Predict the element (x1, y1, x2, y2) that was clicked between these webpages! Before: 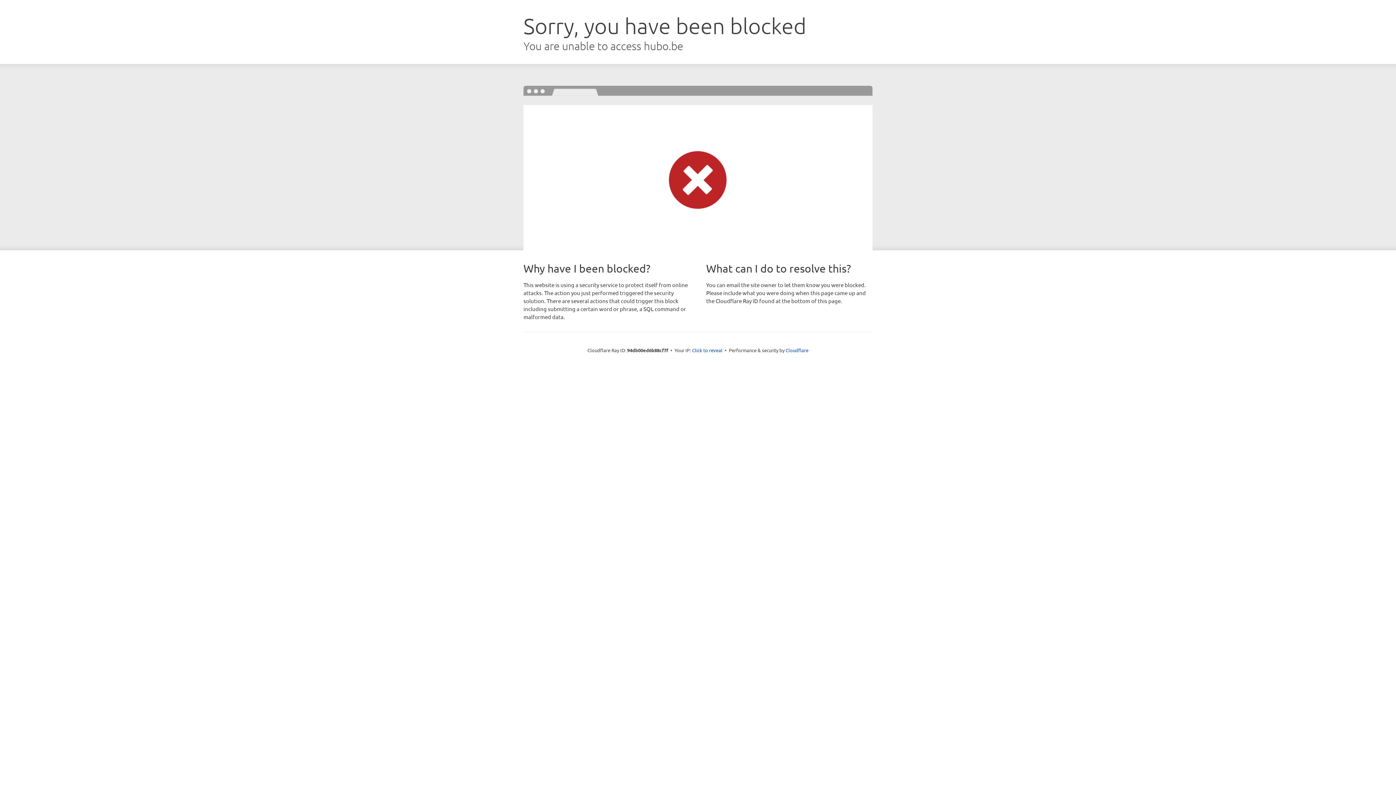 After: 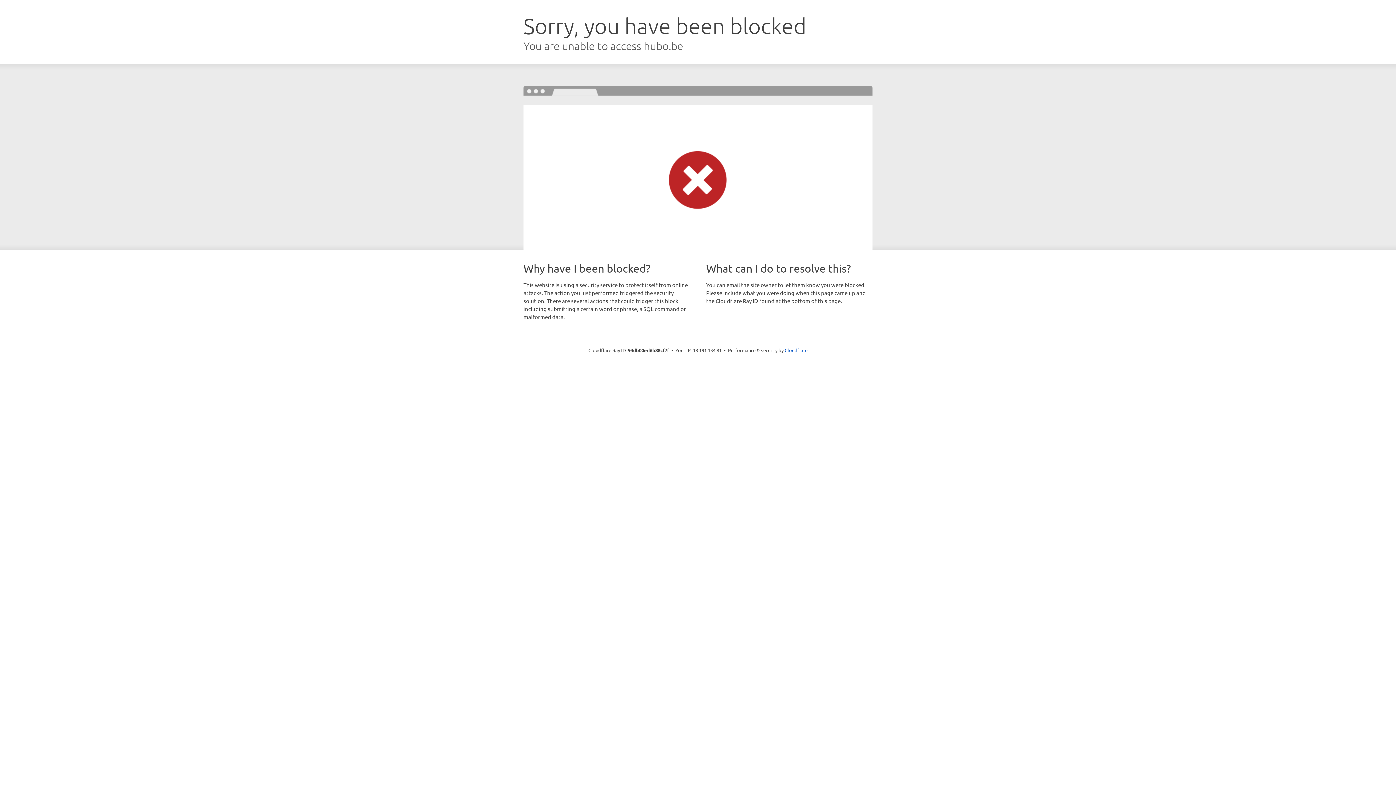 Action: label: Click to reveal bbox: (692, 346, 722, 353)